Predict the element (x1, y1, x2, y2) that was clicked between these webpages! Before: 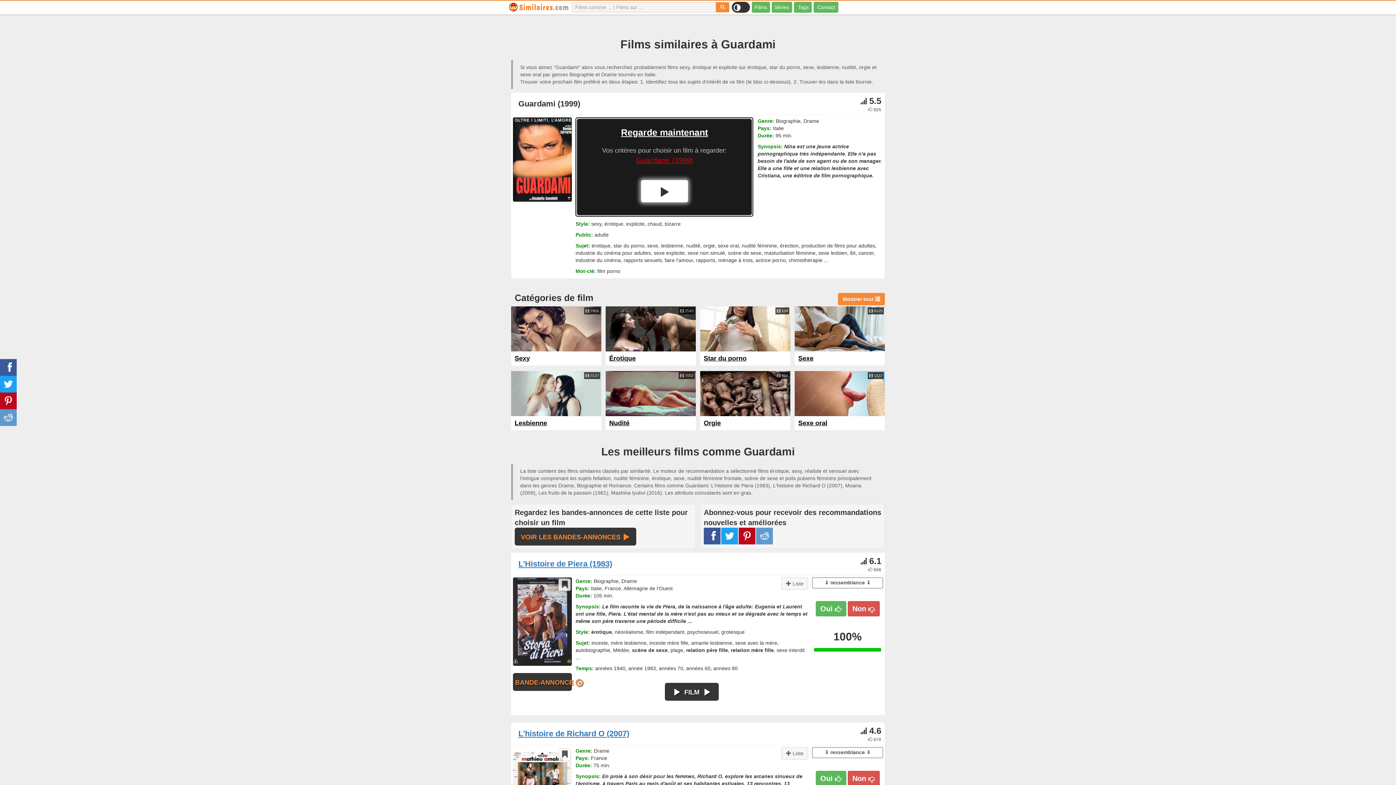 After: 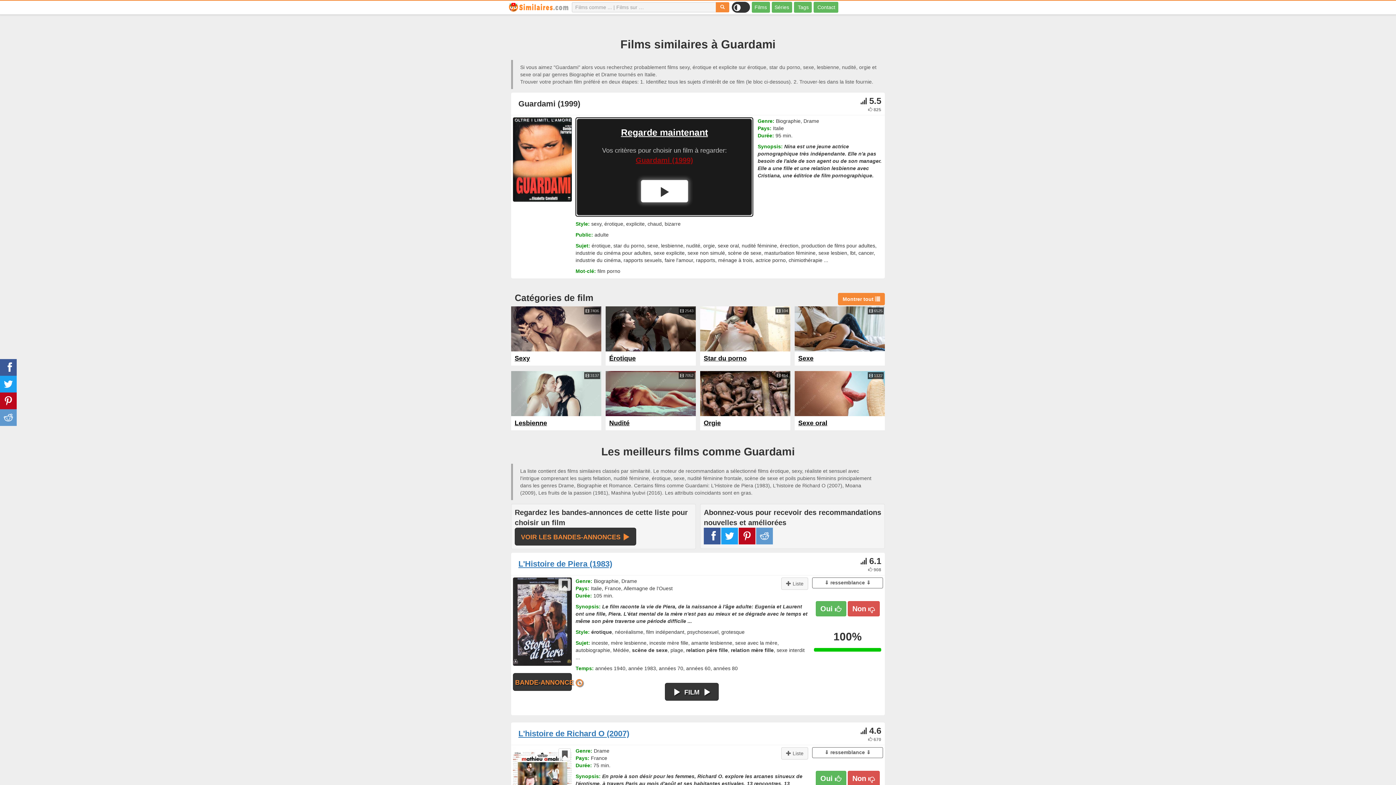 Action: bbox: (700, 371, 790, 416)